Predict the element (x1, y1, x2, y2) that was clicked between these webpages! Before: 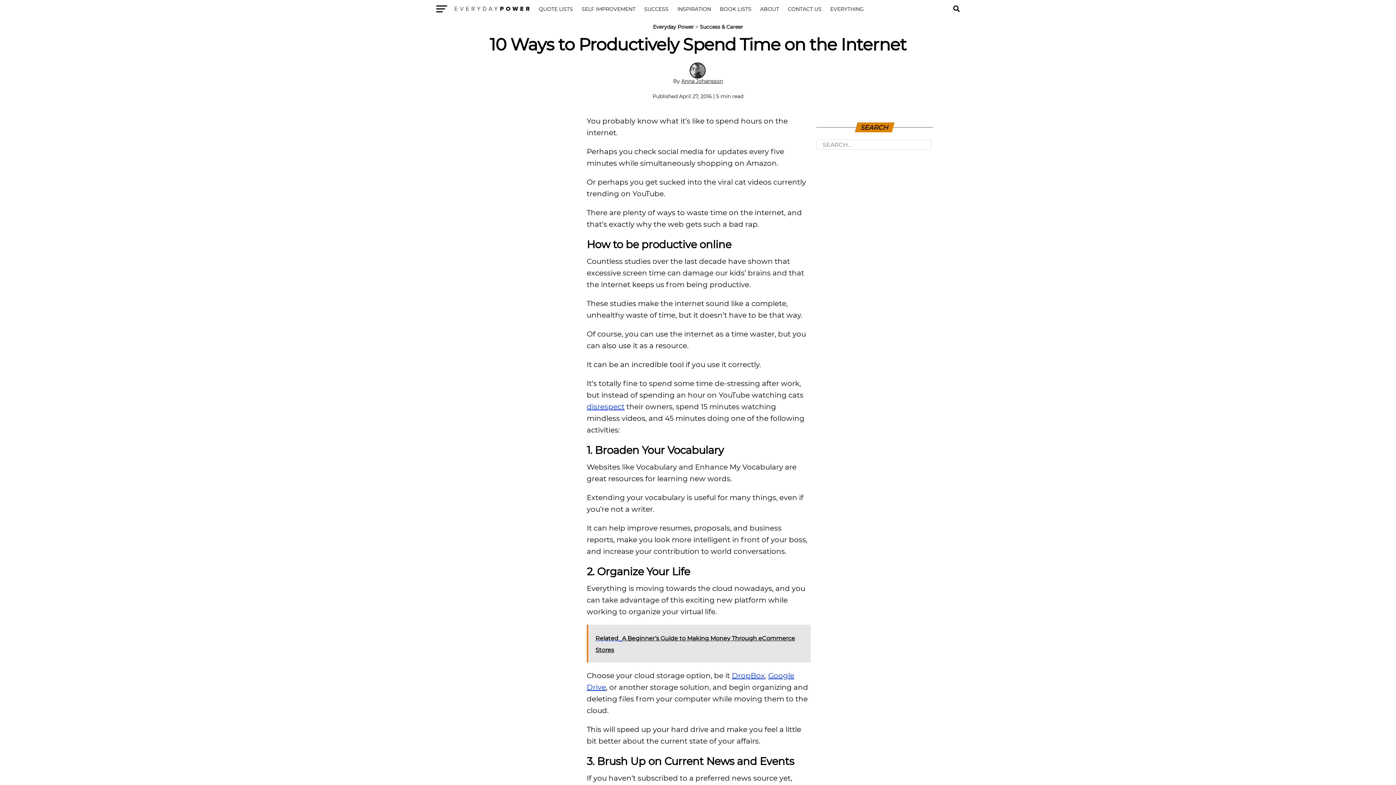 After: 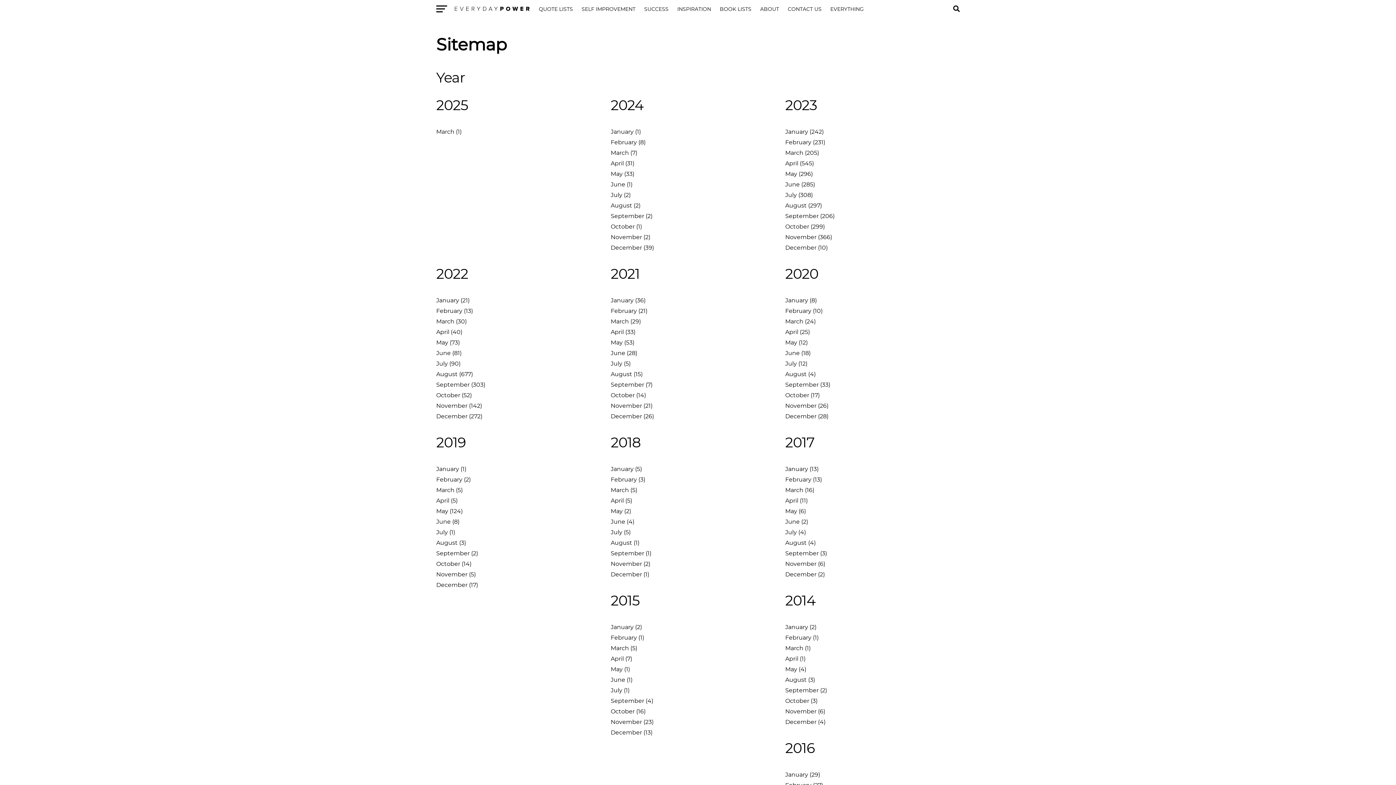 Action: label: EVERYTHING bbox: (830, 6, 864, 12)